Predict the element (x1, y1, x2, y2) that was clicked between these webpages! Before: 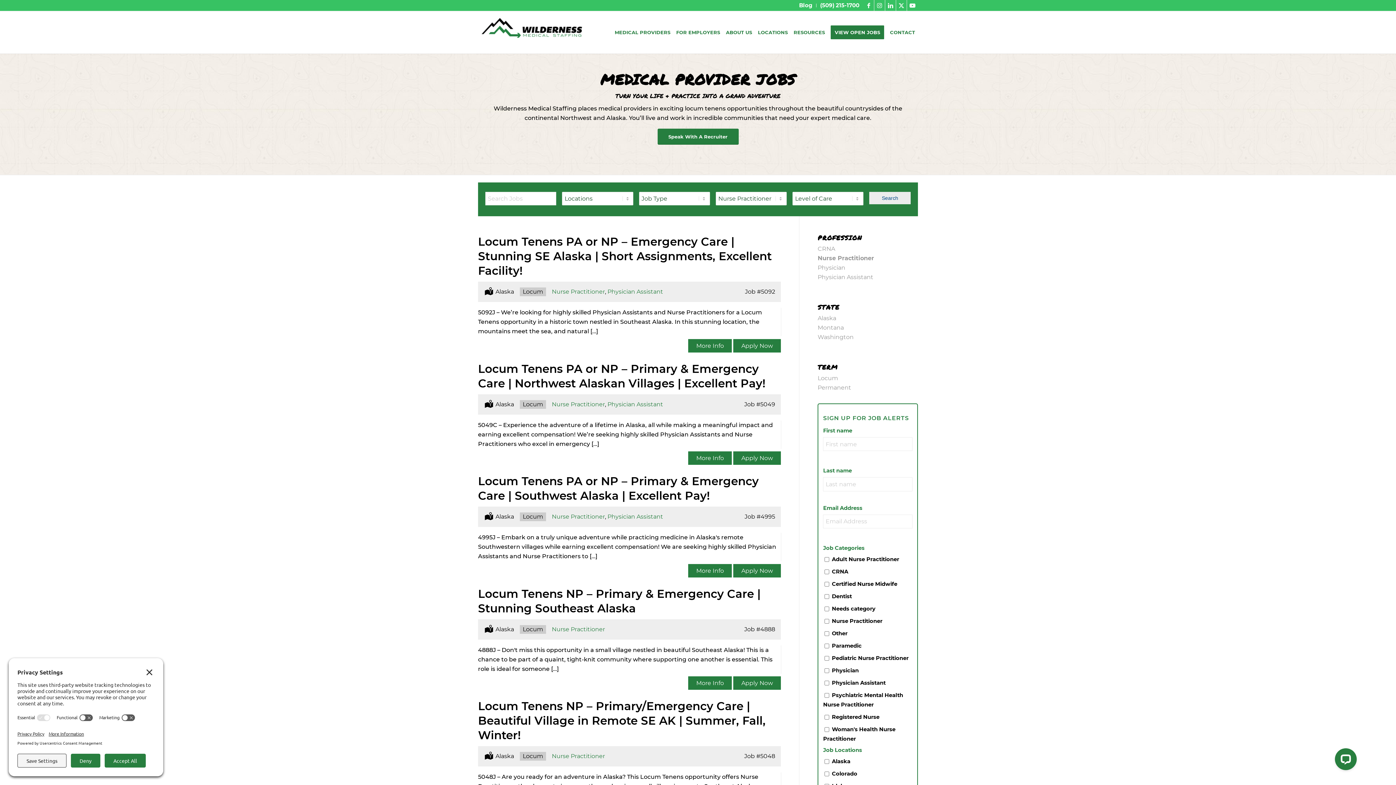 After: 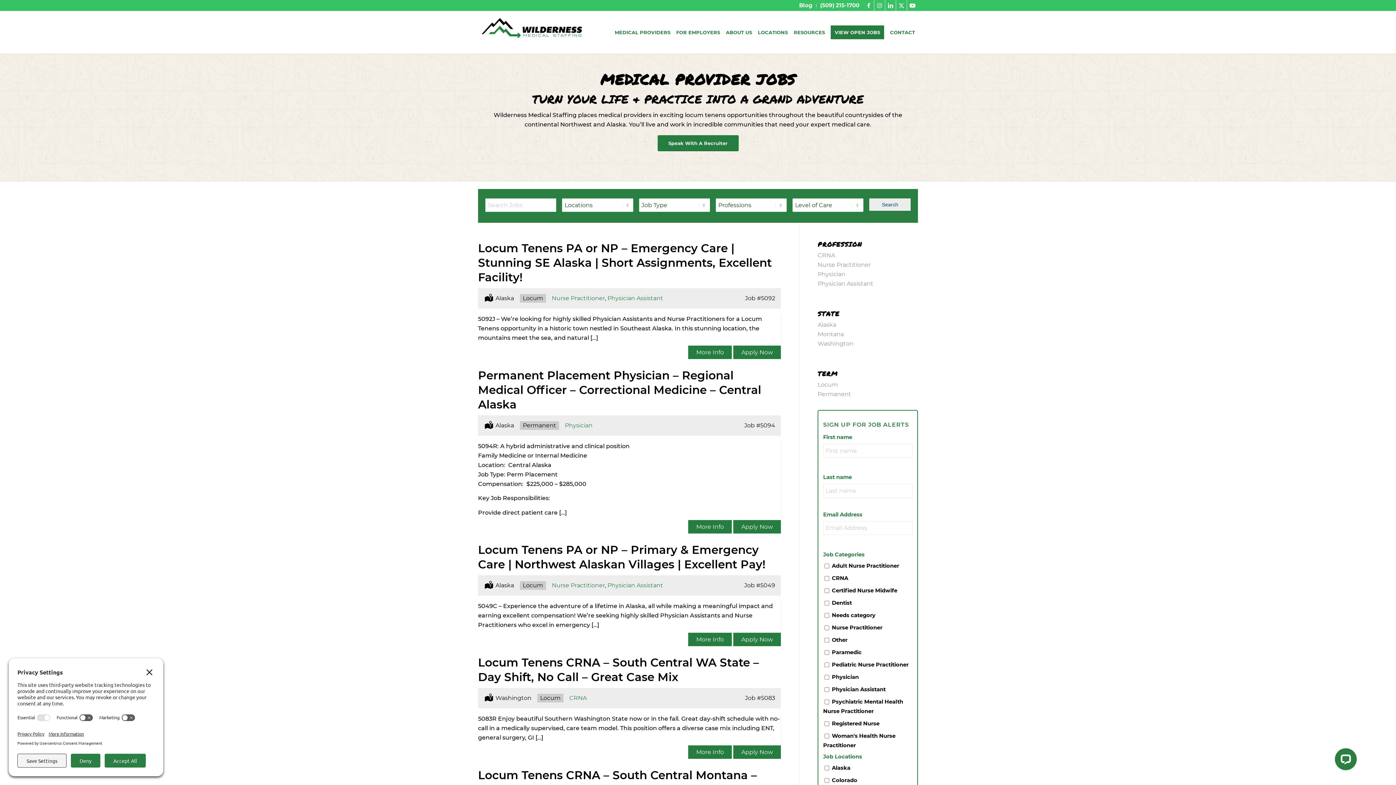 Action: bbox: (828, 11, 887, 53) label: VIEW OPEN JOBS